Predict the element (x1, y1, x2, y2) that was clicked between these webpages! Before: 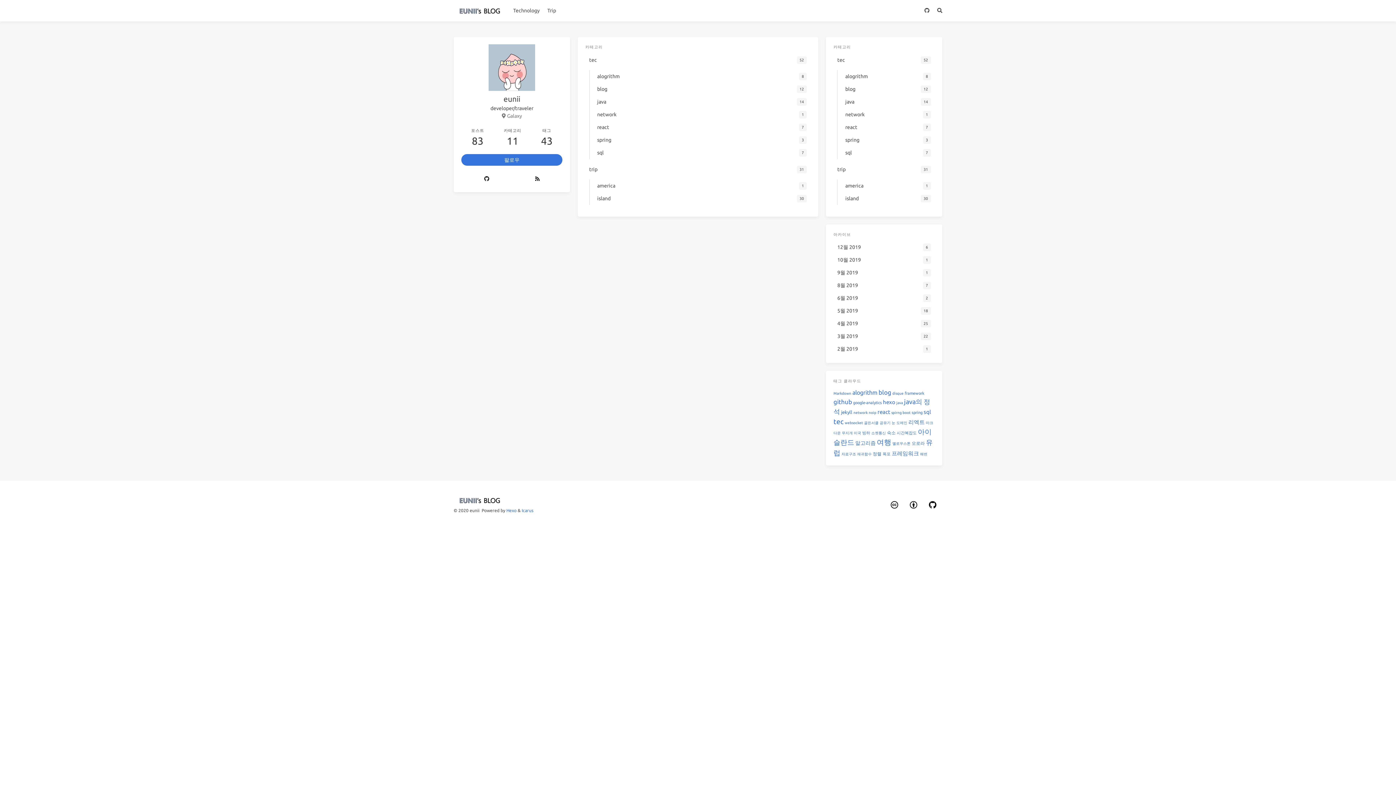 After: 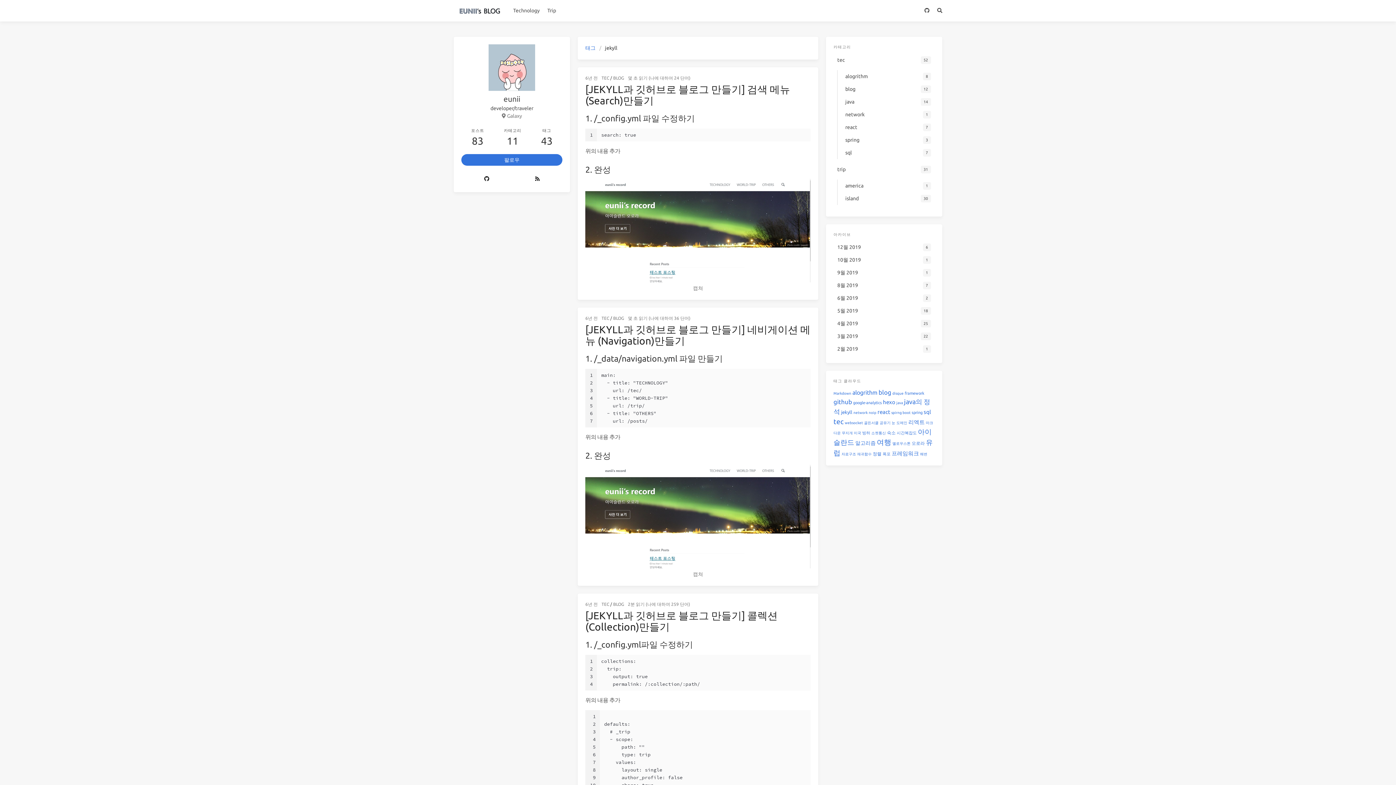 Action: label: jekyll bbox: (841, 409, 852, 414)